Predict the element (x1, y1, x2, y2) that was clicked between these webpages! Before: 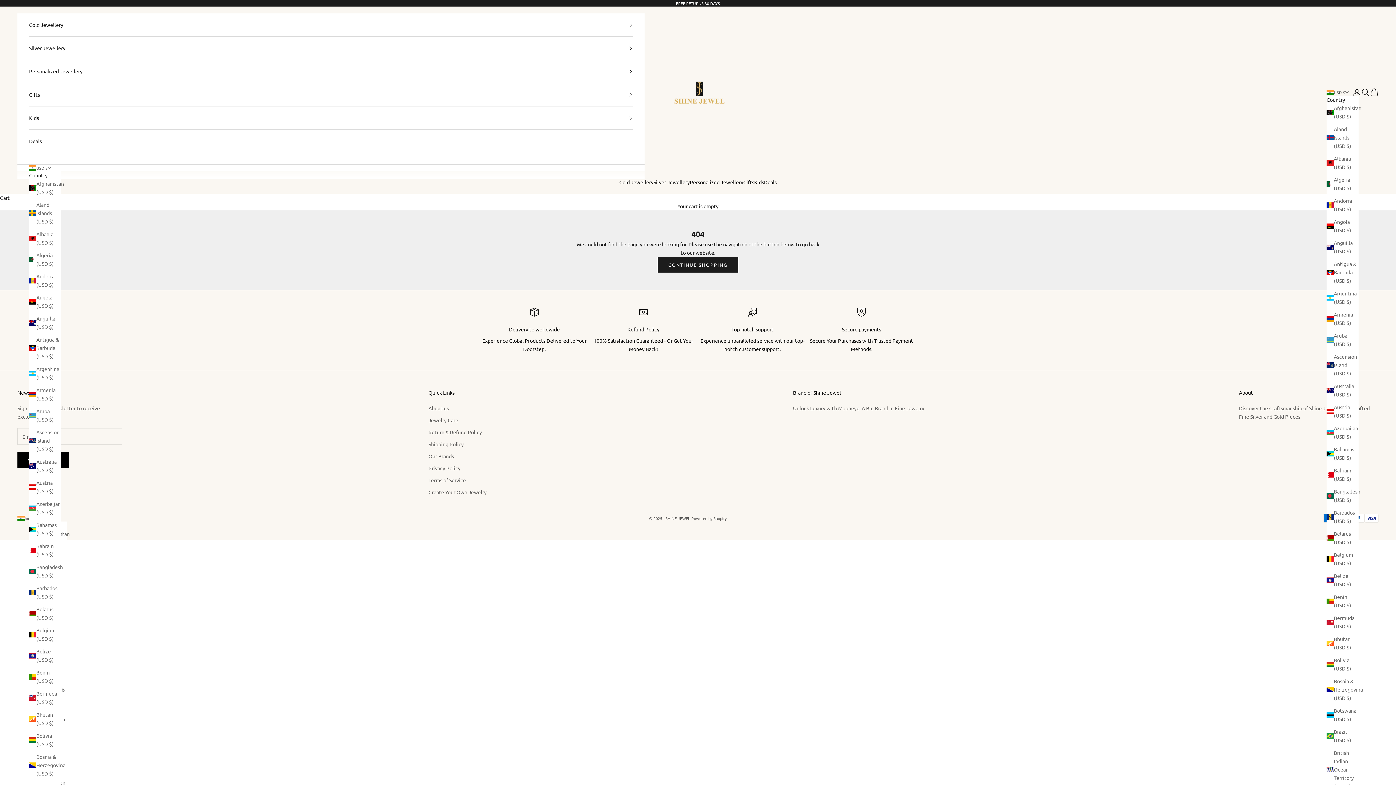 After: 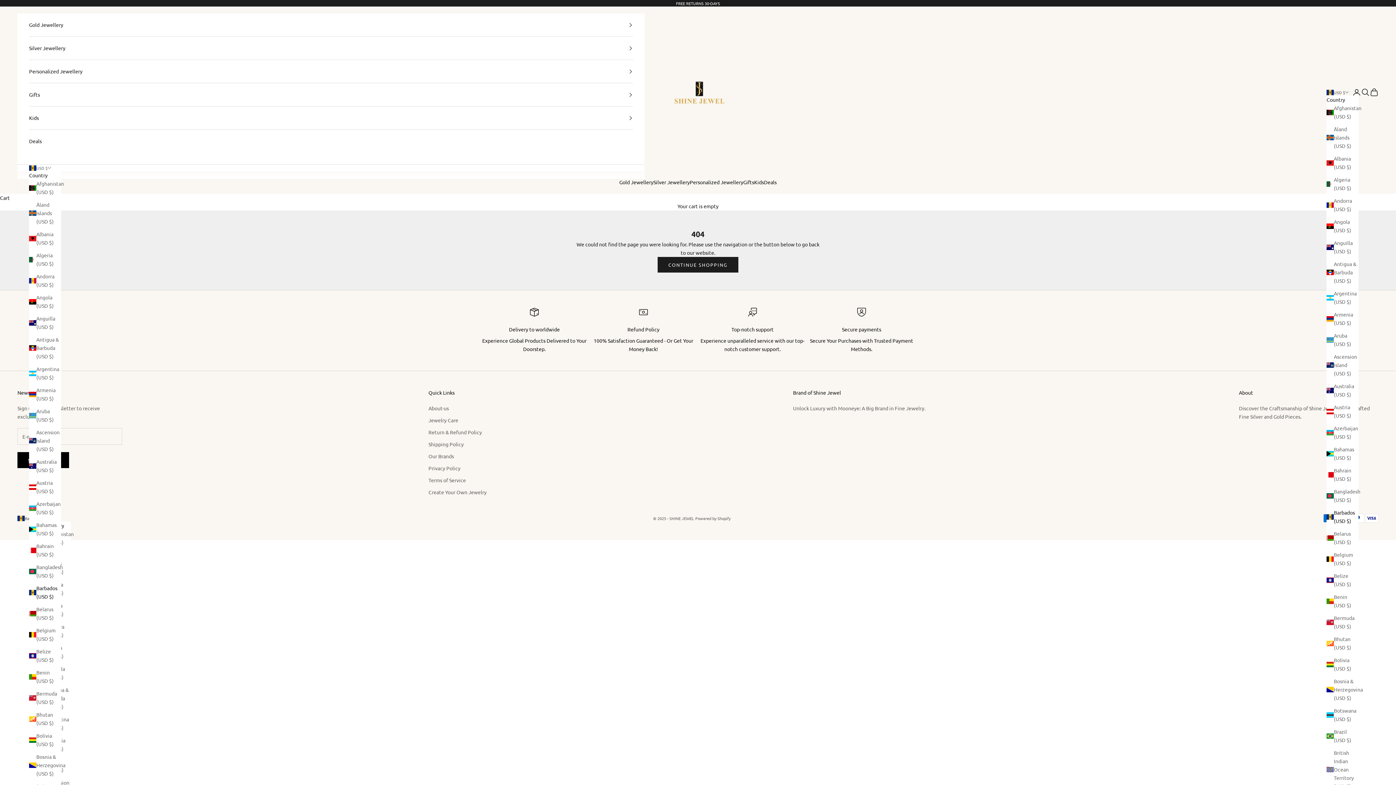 Action: label: Barbados (USD $) bbox: (1326, 508, 1358, 525)